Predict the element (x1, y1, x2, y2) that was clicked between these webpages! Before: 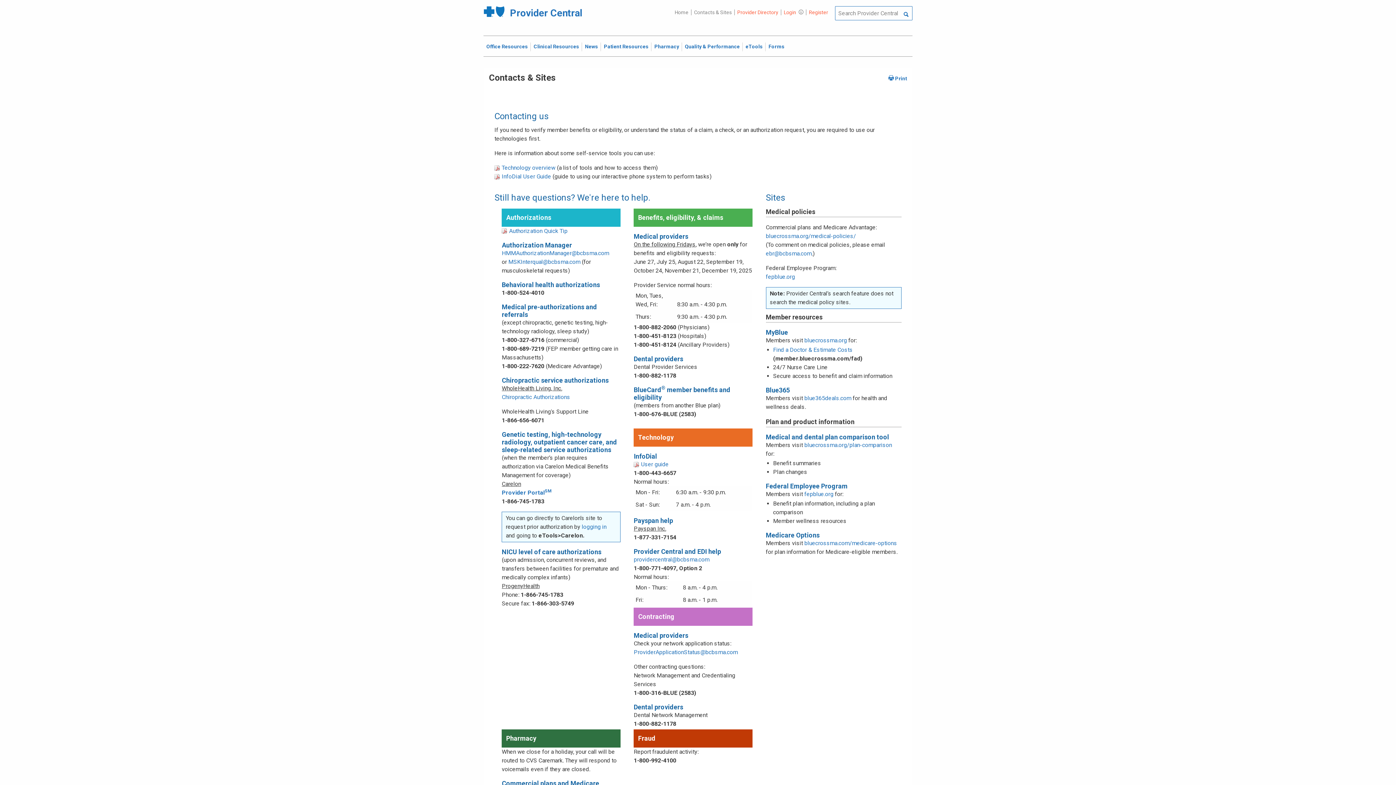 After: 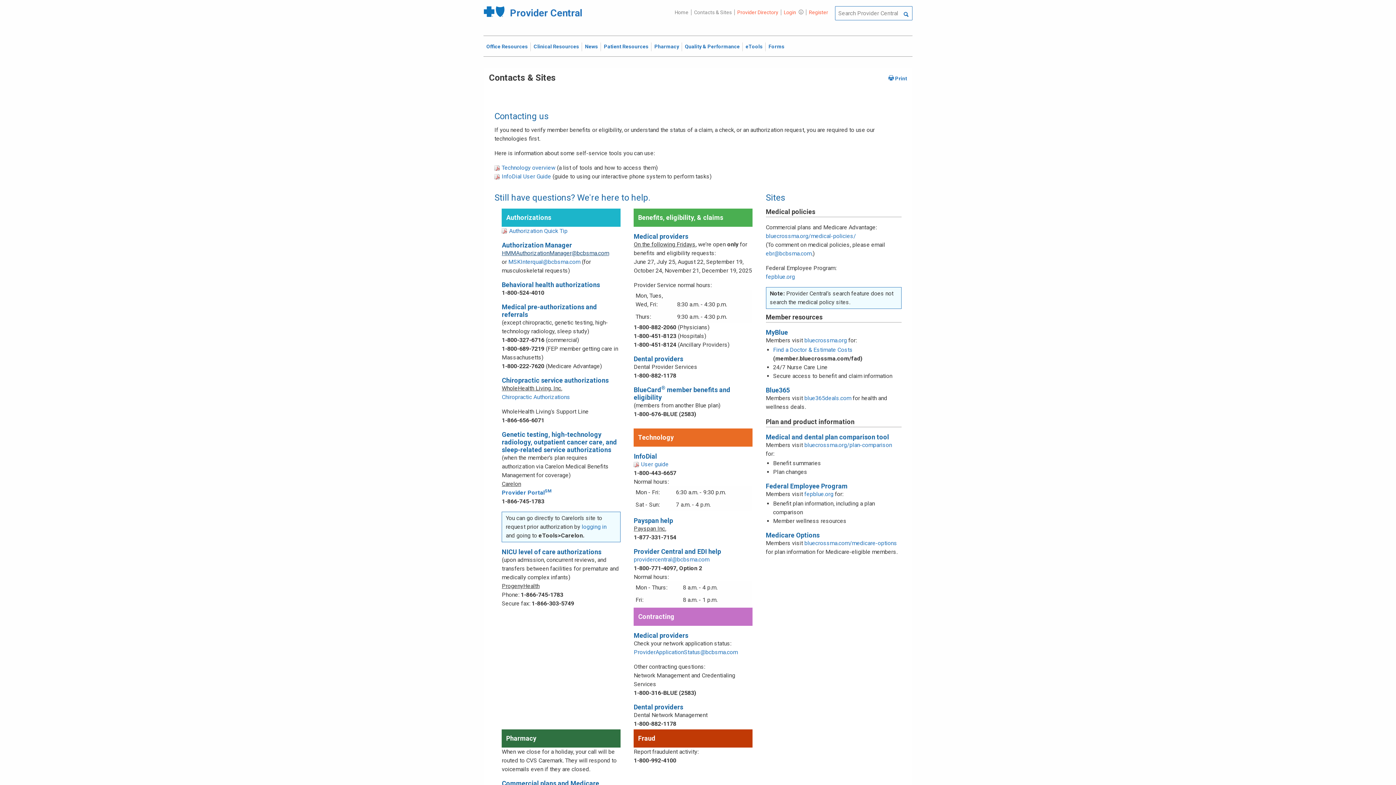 Action: bbox: (501, 249, 609, 256) label: HMMAuthorizationManager@bcbsma.com